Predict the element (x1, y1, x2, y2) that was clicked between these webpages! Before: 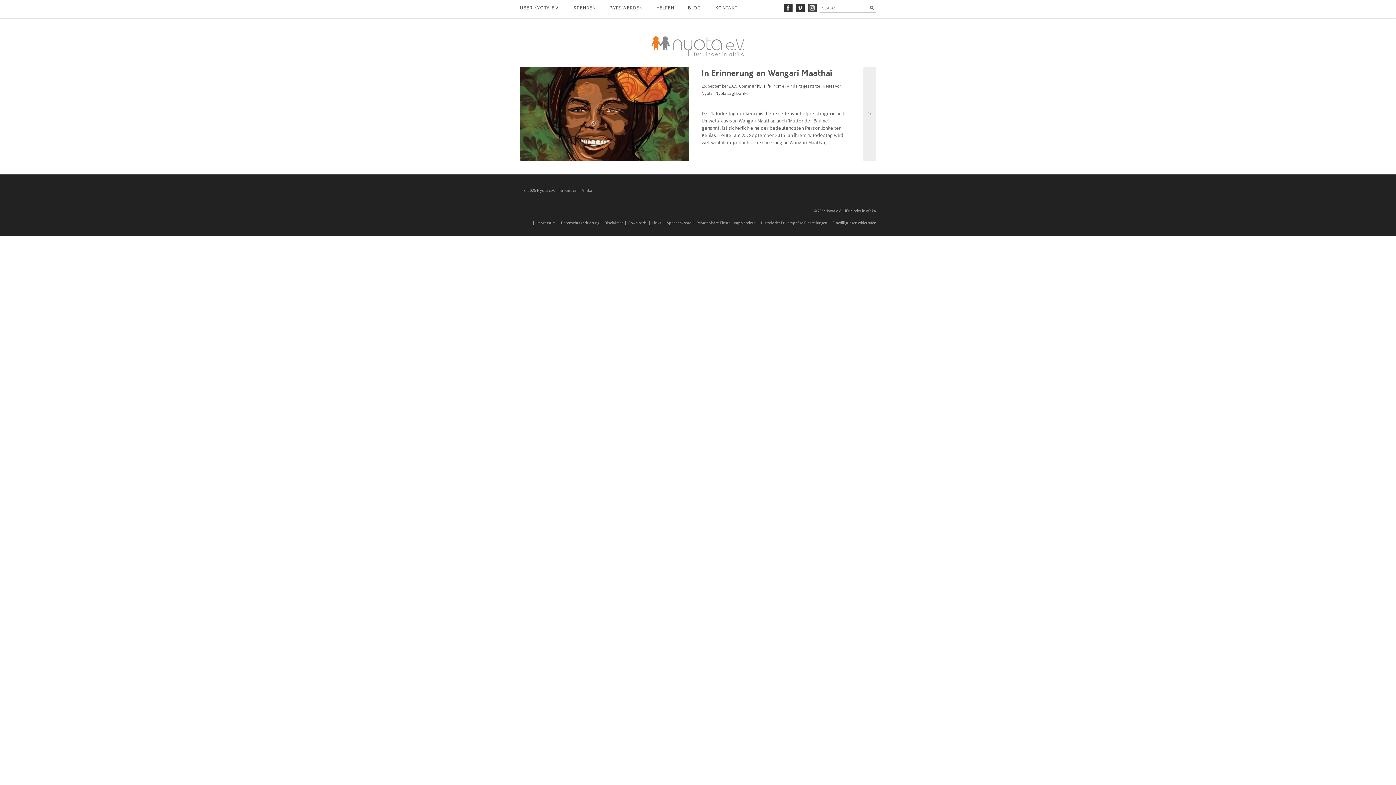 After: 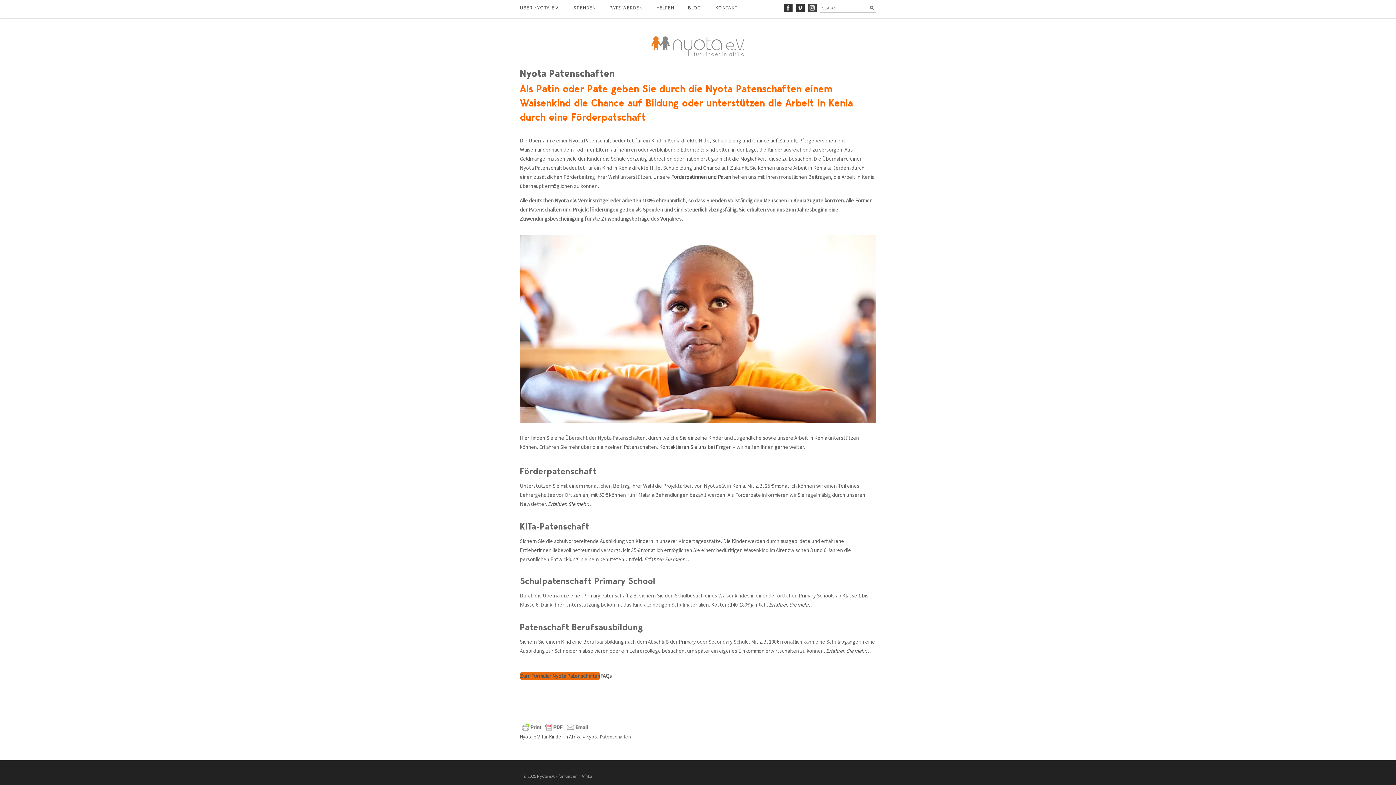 Action: bbox: (609, 4, 642, 10) label: PATE WERDEN